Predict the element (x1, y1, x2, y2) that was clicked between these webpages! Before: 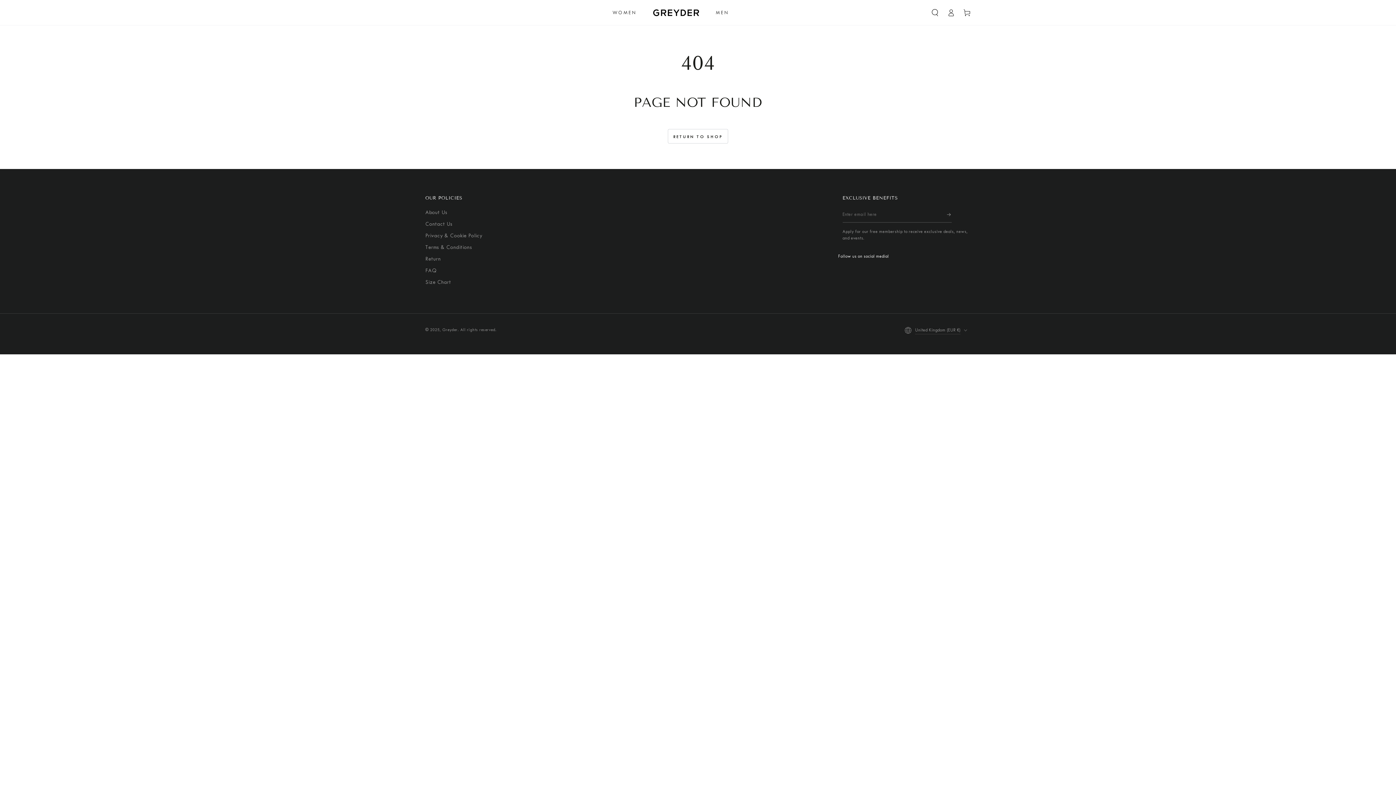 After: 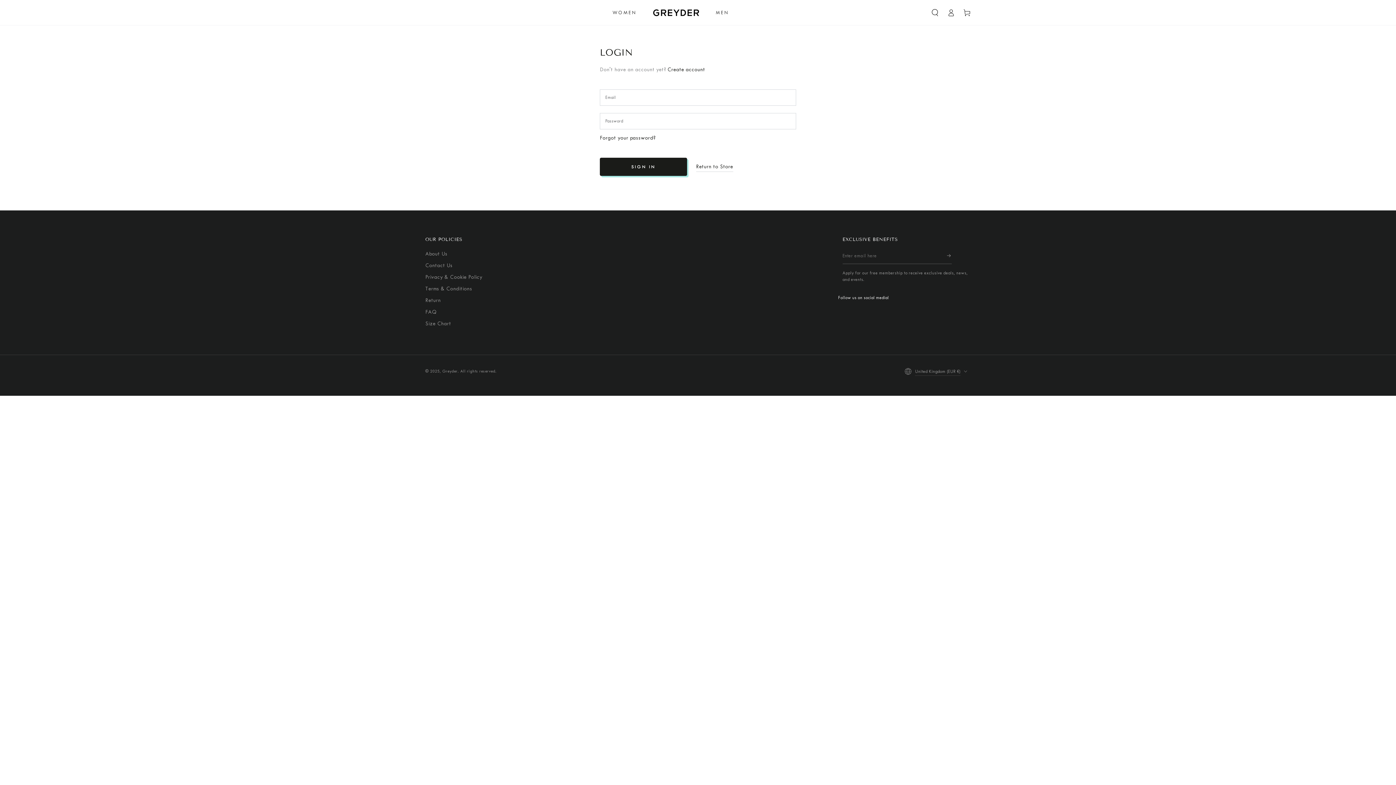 Action: label: Log in bbox: (943, 4, 959, 20)